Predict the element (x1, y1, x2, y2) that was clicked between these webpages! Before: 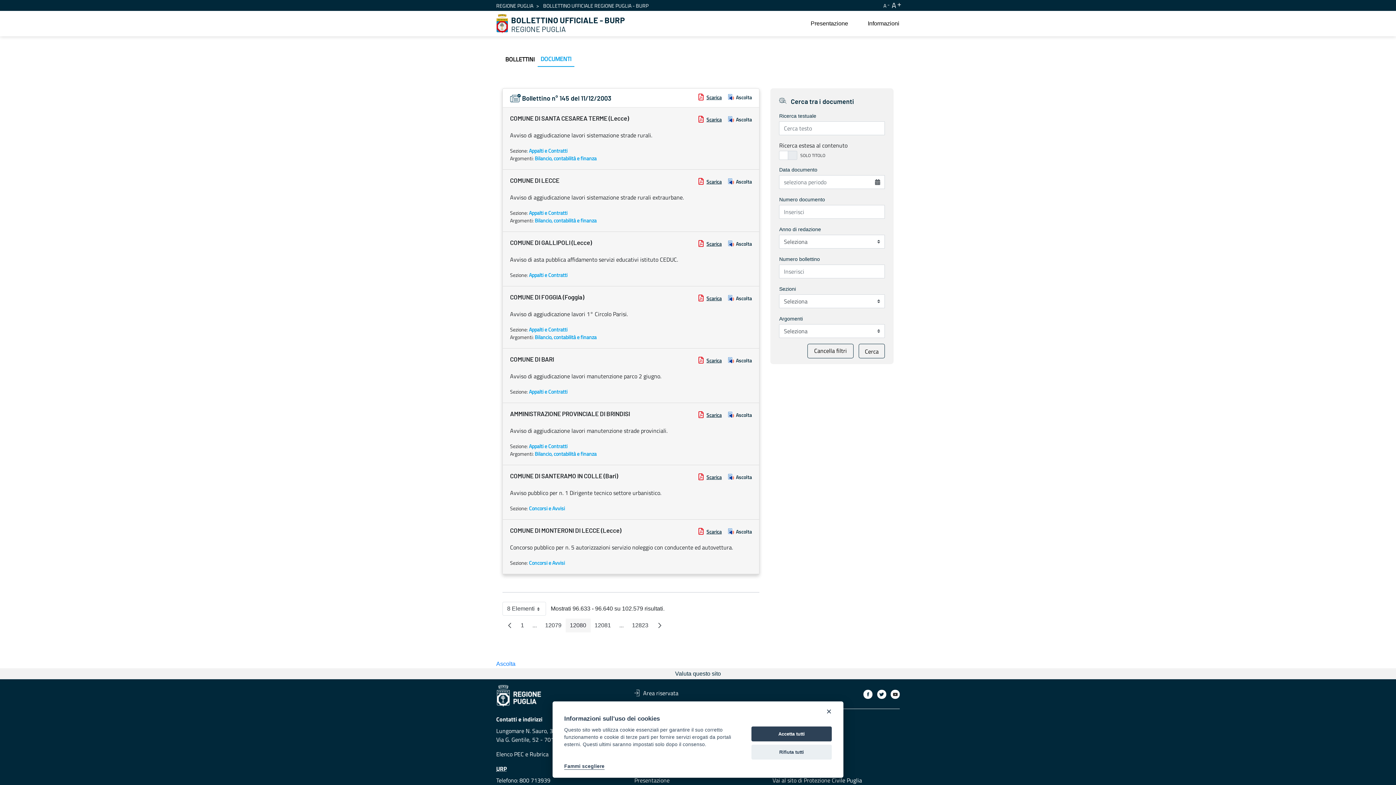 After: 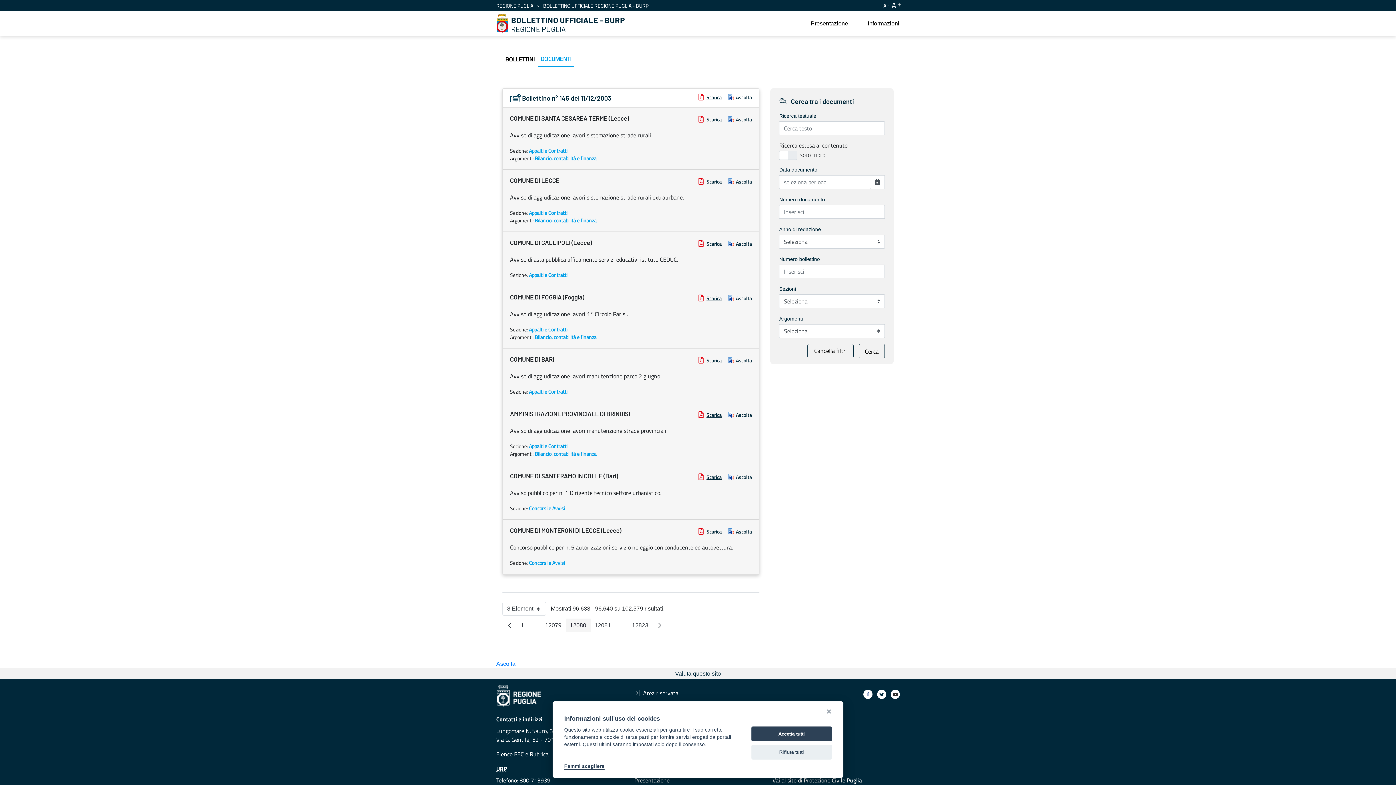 Action: bbox: (863, 690, 872, 699)